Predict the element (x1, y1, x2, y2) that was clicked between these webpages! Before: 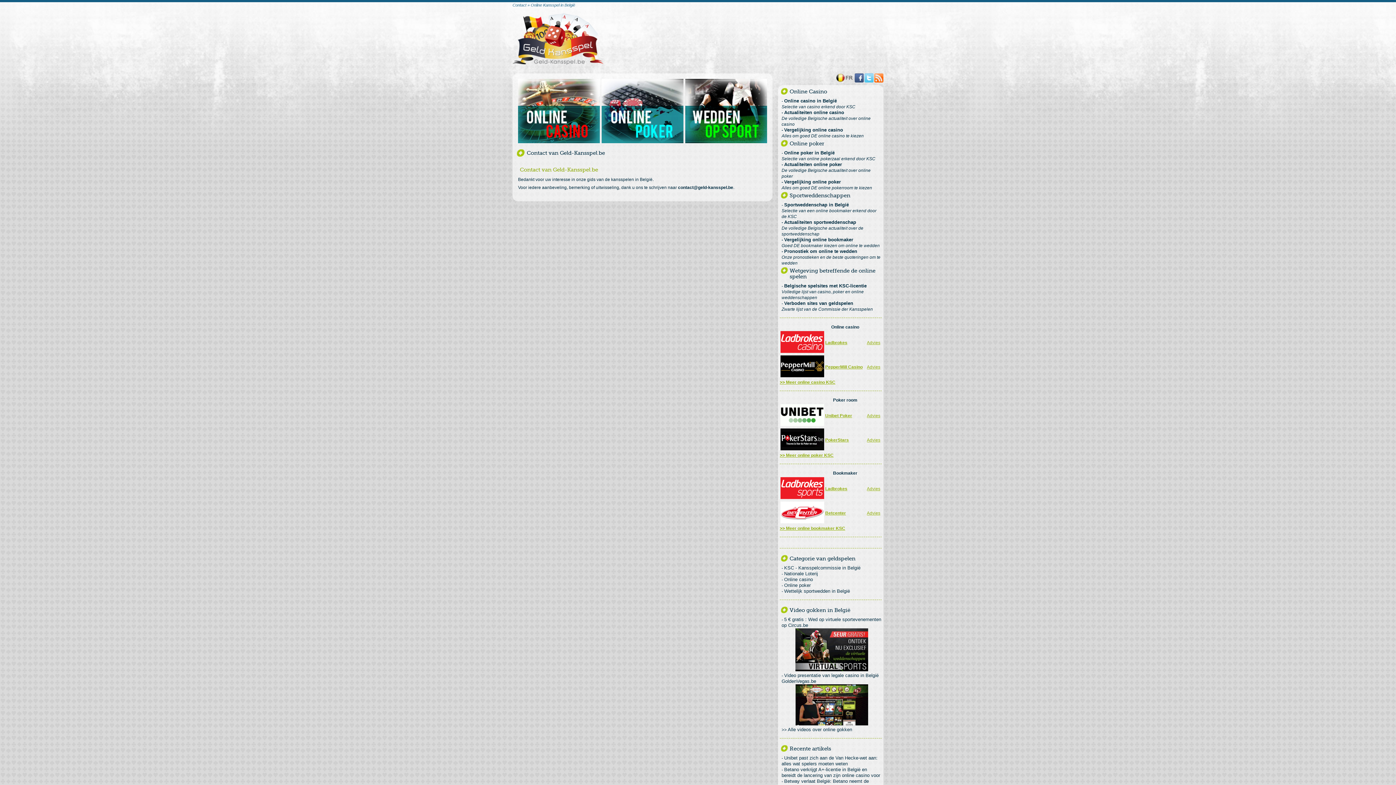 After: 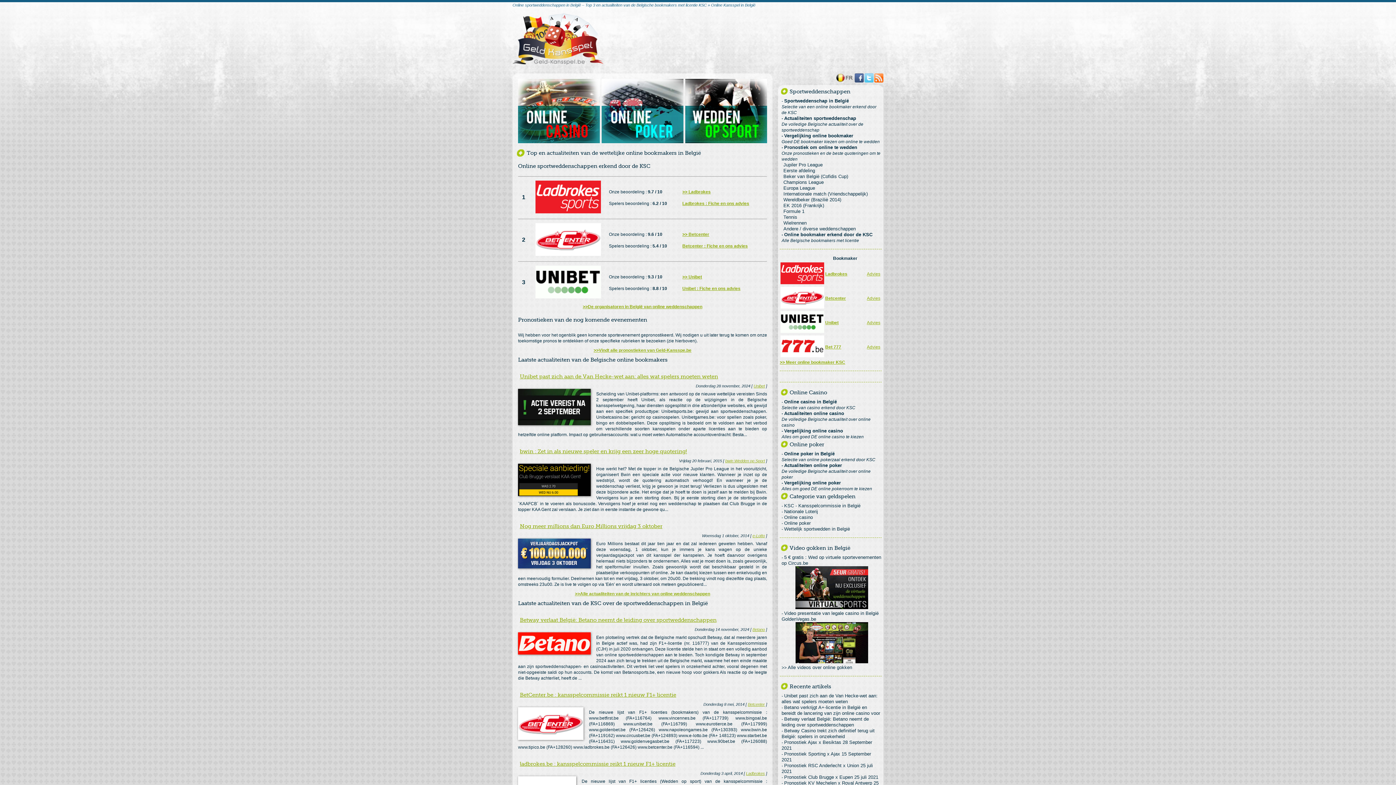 Action: label: online sportweddenschappen bbox: (685, 78, 767, 143)